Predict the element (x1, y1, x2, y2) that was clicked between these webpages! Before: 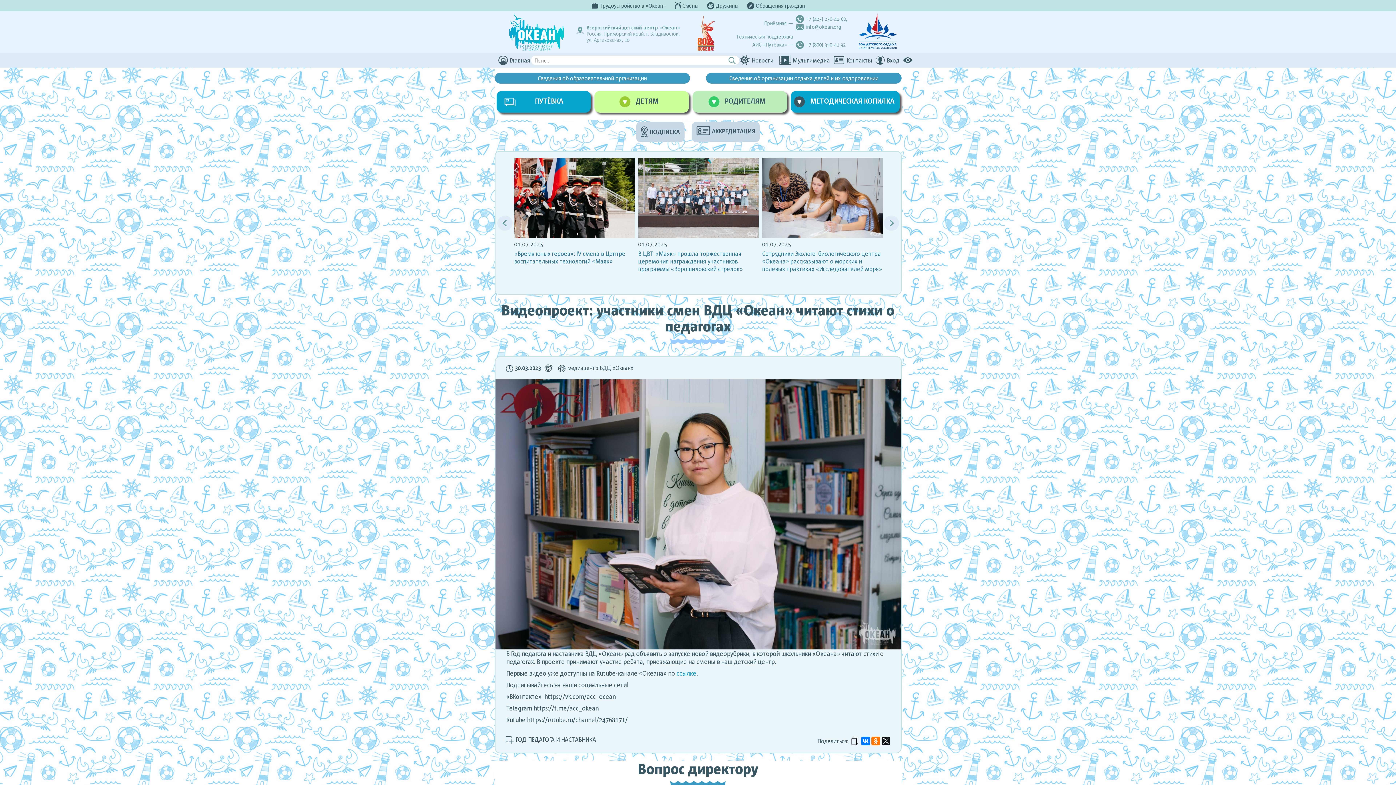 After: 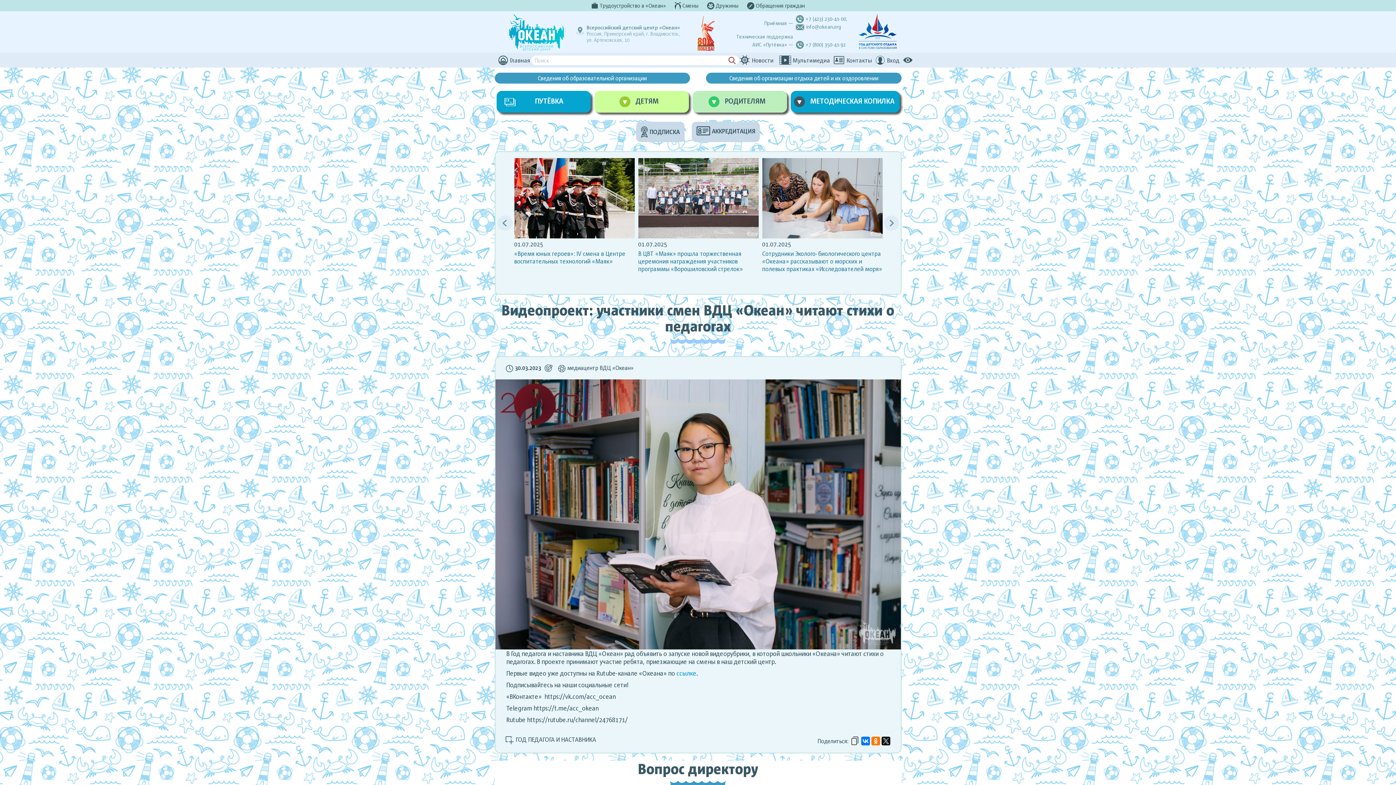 Action: bbox: (728, 56, 735, 63)